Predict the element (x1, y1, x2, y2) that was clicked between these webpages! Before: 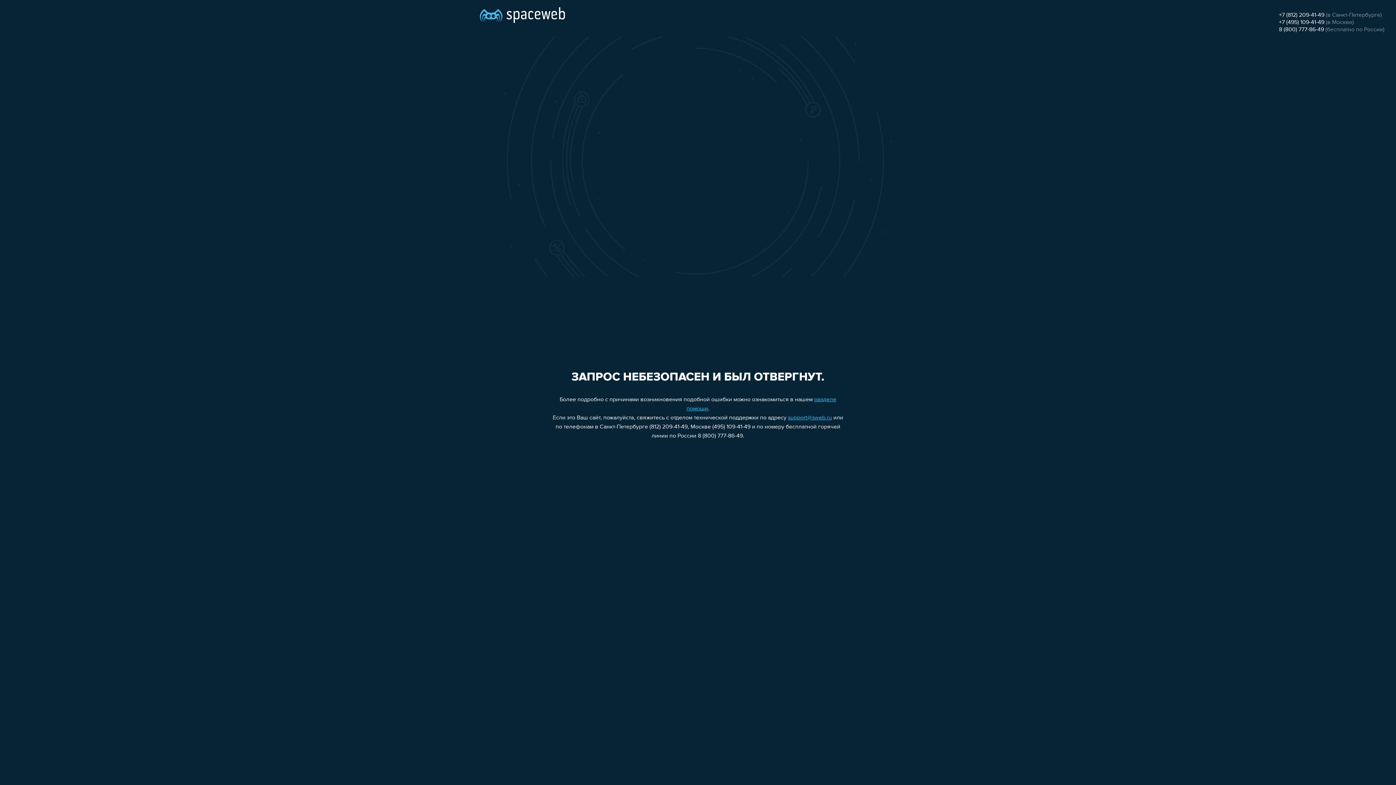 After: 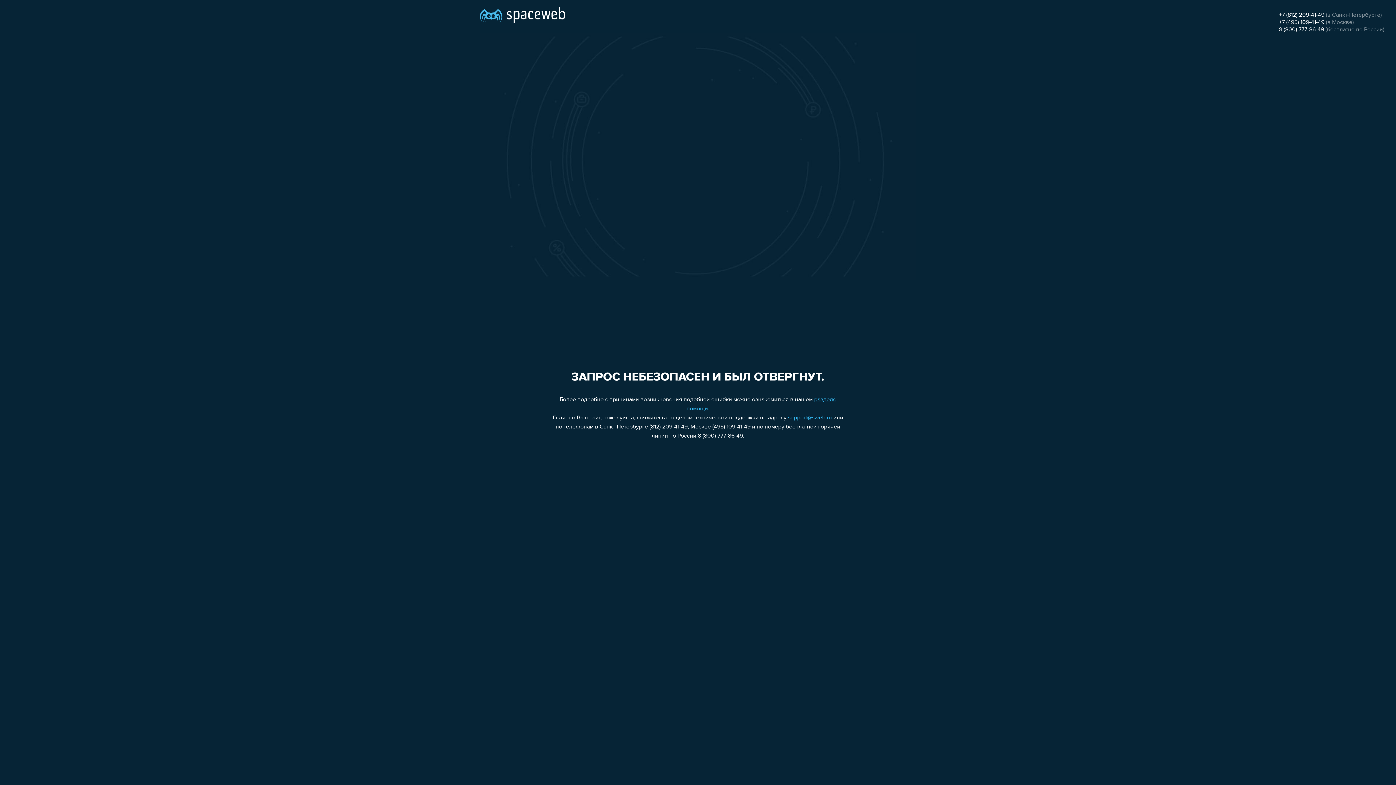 Action: bbox: (1279, 26, 1324, 32) label: 8 (800) 777-86-49